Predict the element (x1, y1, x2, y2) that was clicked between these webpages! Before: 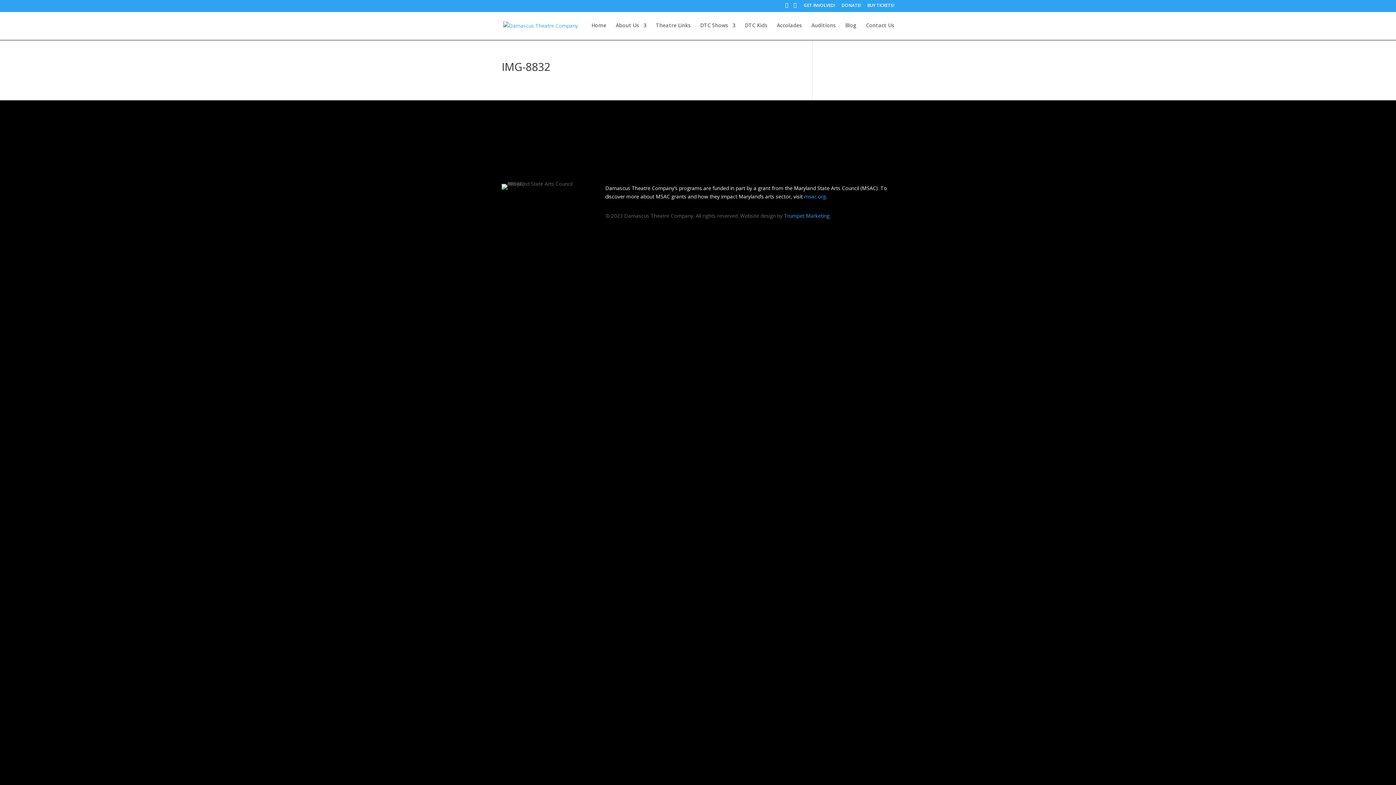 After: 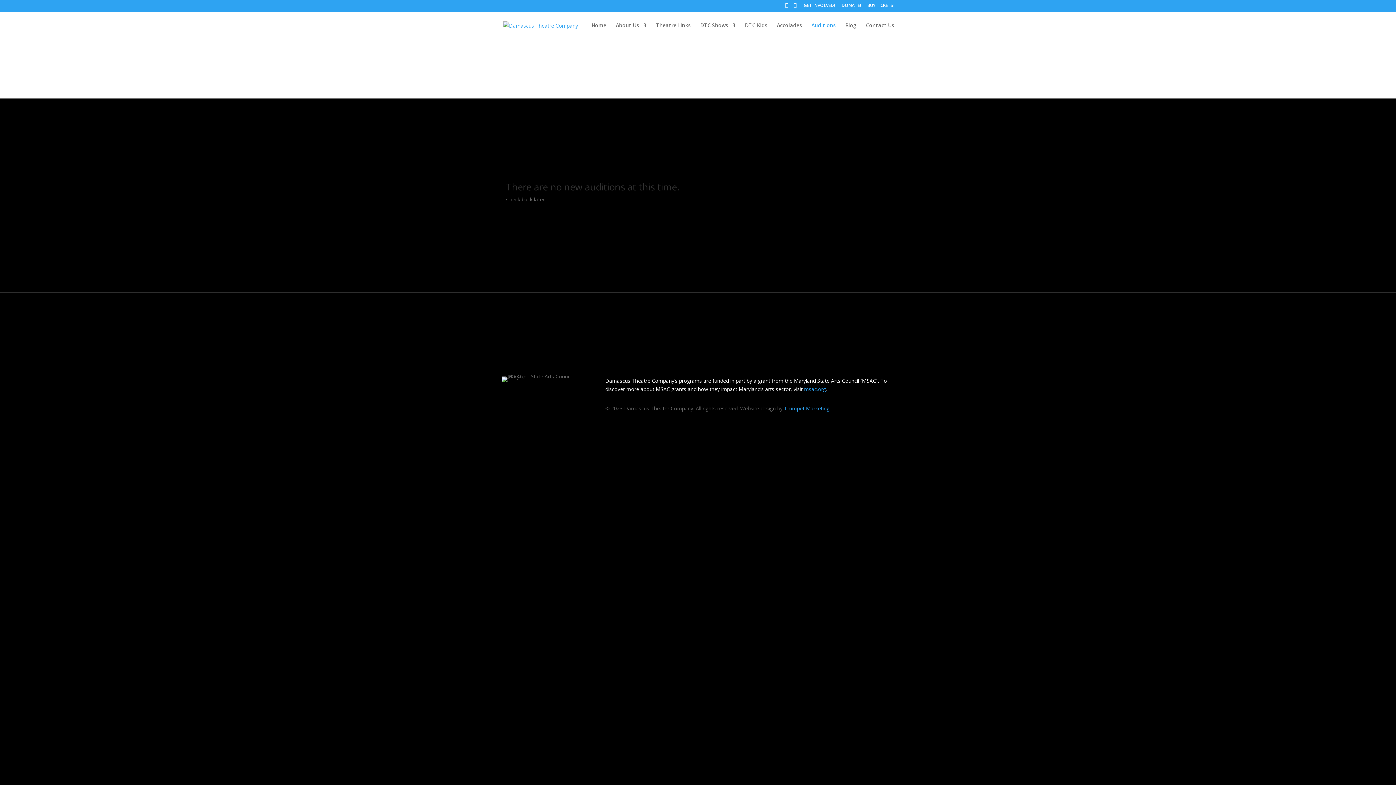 Action: label: Auditions bbox: (811, 22, 836, 40)